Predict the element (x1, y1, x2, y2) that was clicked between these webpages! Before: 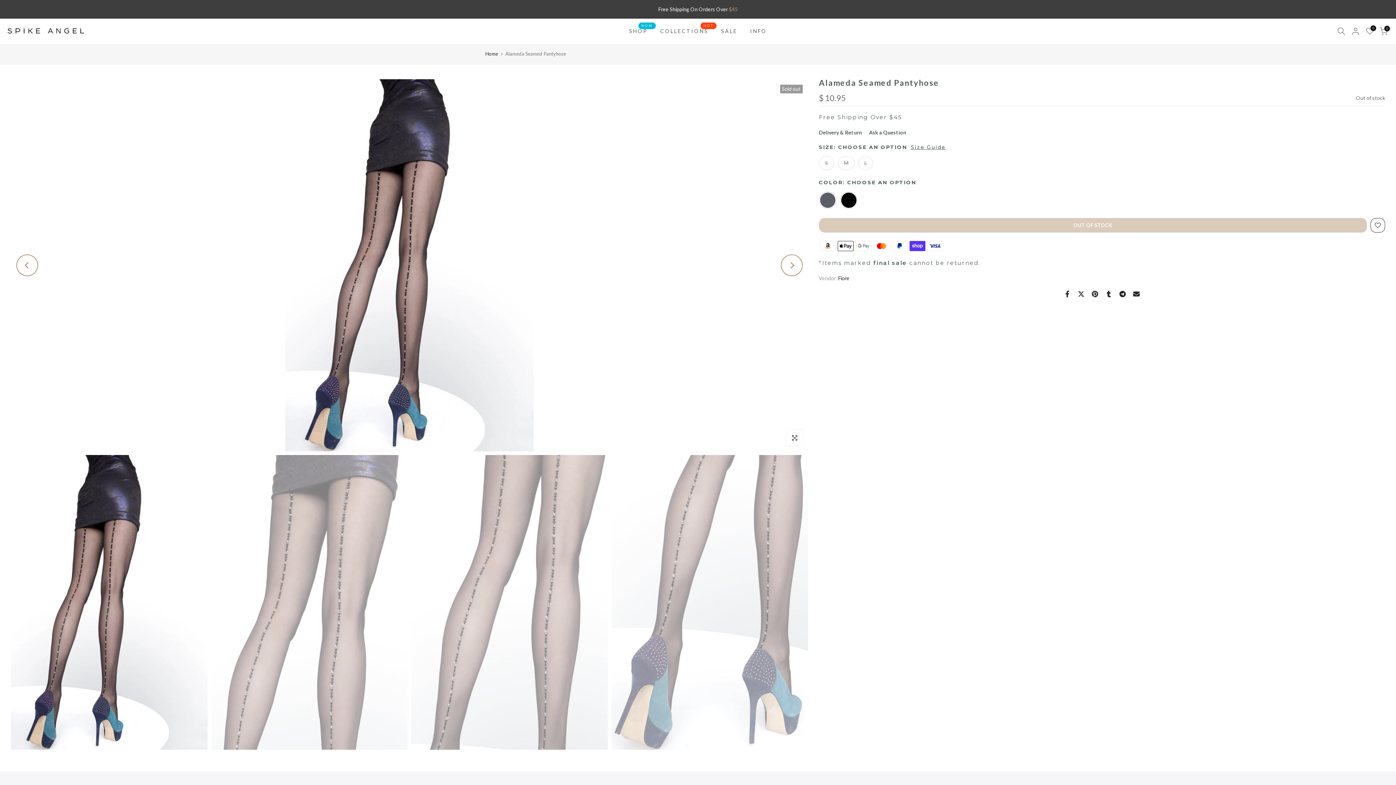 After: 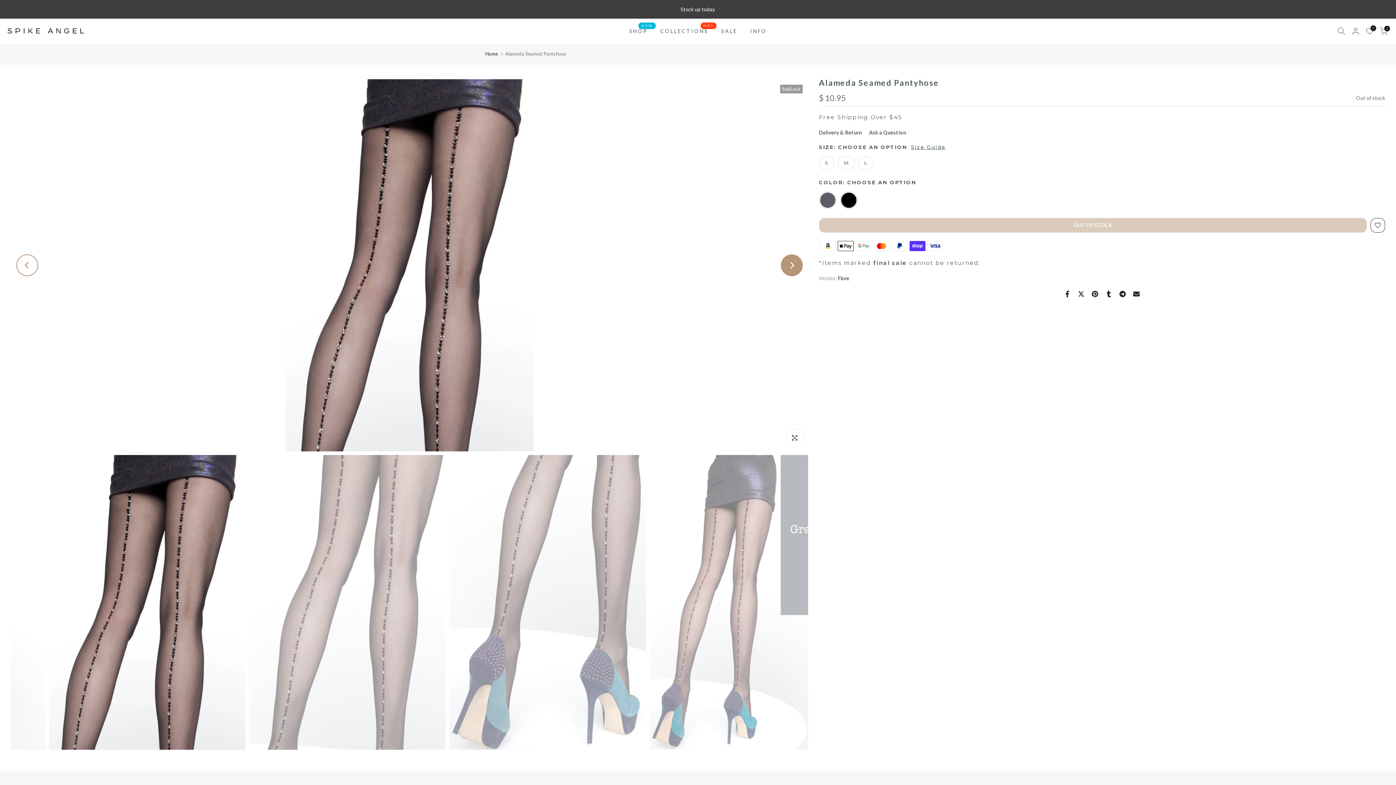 Action: bbox: (780, 254, 802, 276) label: Next